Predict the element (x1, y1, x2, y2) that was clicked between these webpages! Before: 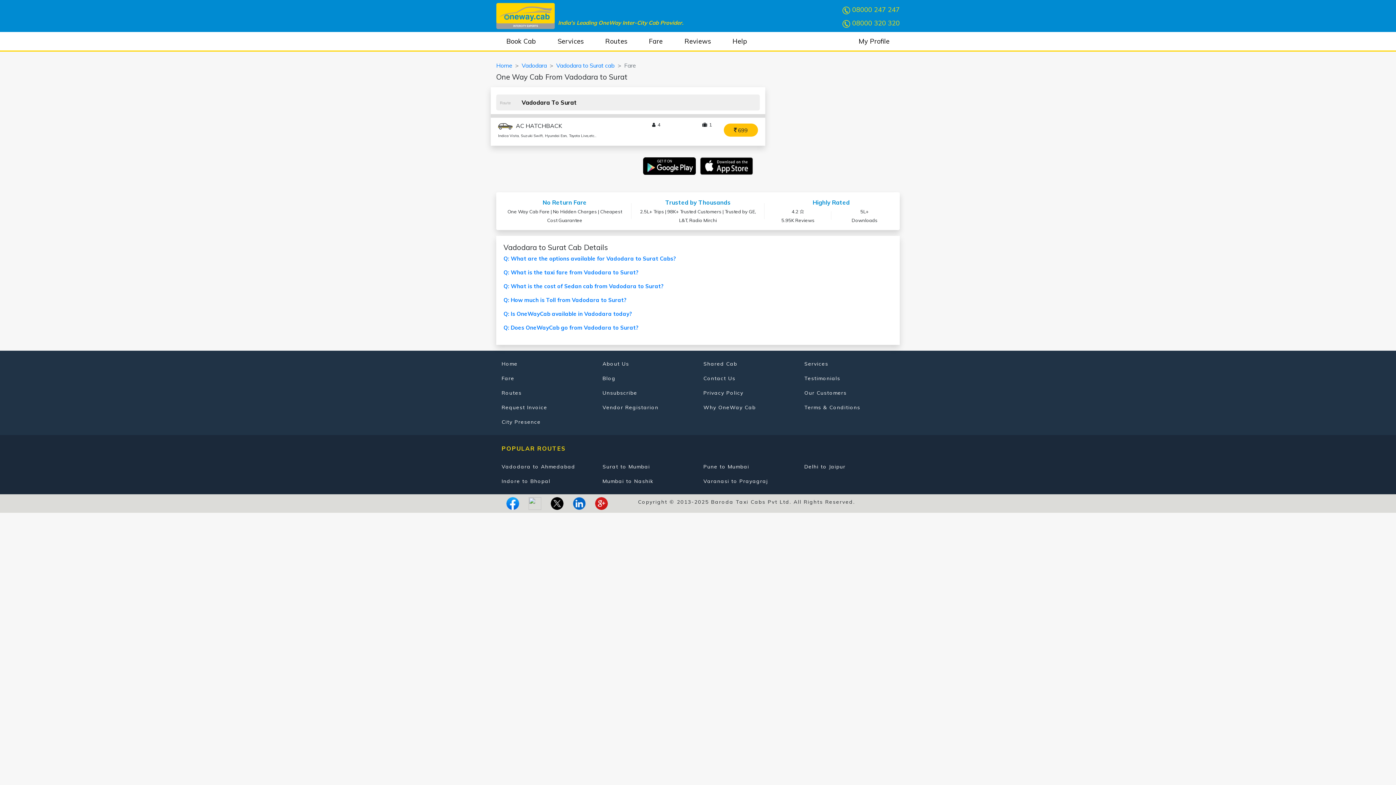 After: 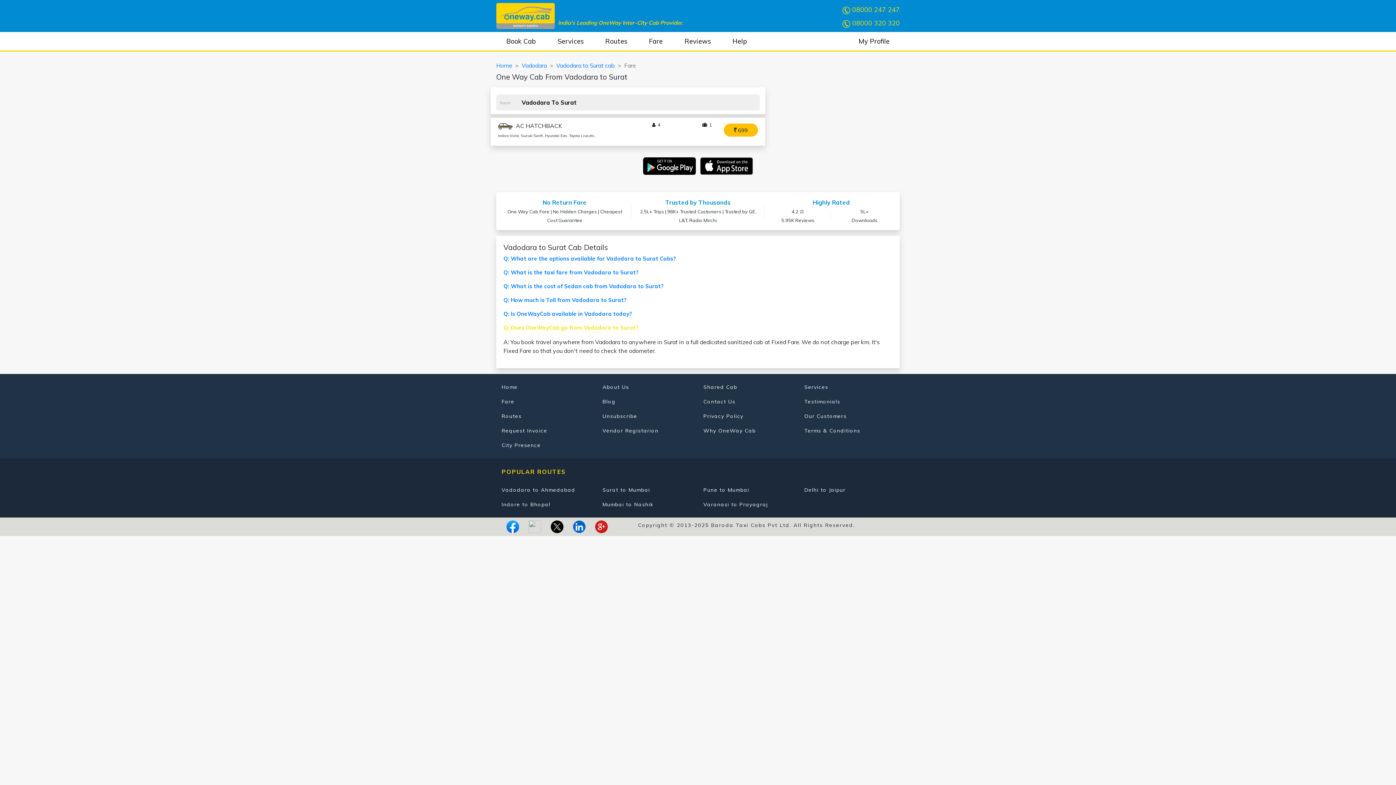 Action: bbox: (503, 324, 638, 331) label: Q: Does OneWayCab go from Vadodara to Surat?